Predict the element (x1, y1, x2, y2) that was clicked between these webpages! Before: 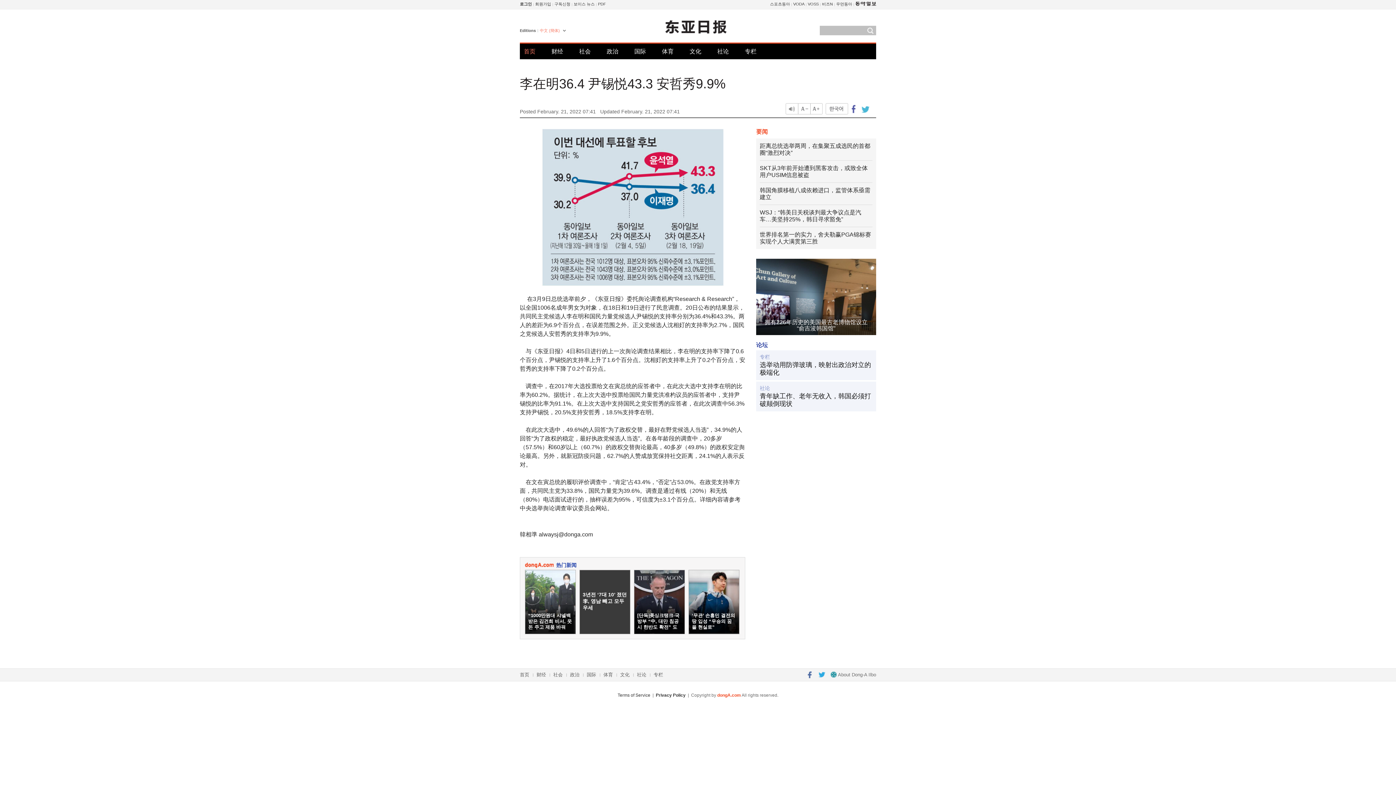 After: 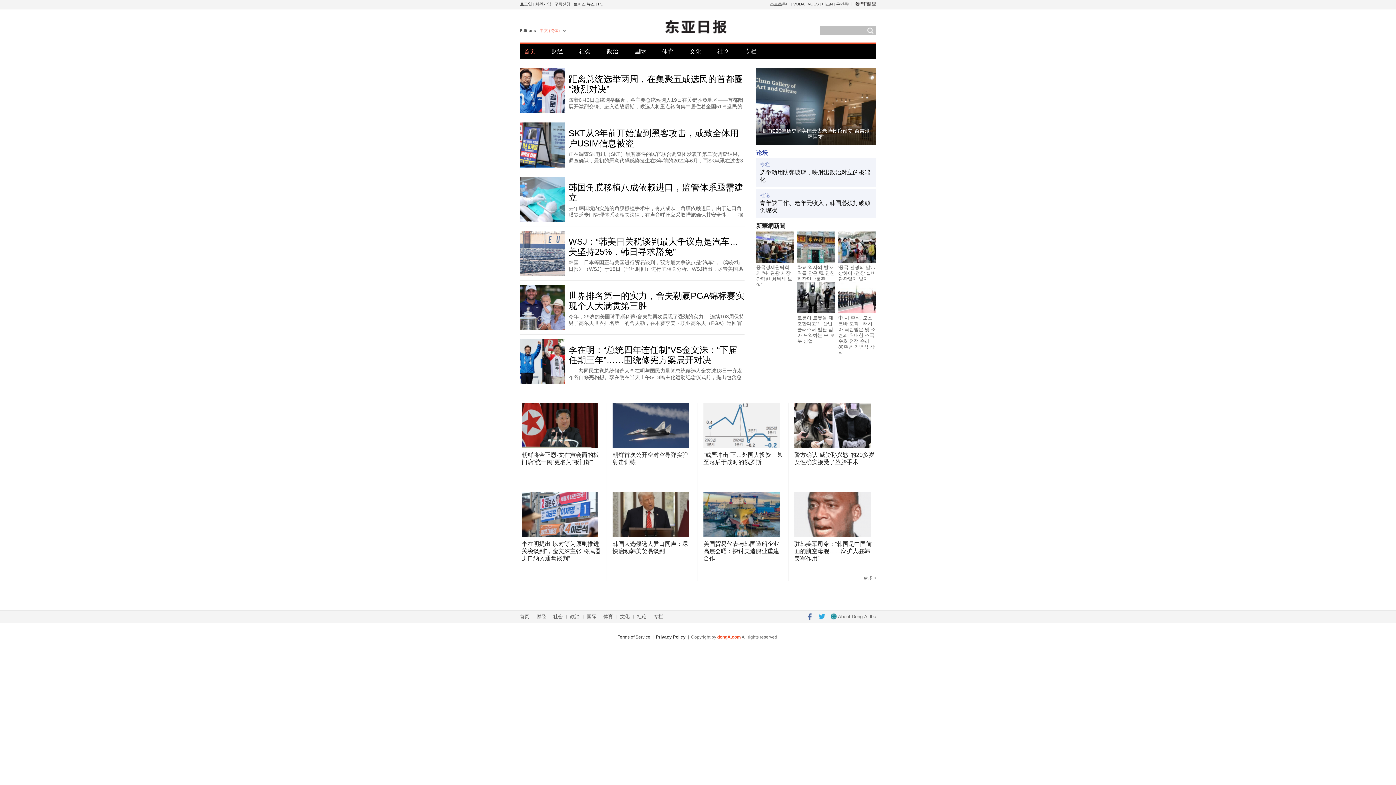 Action: bbox: (665, 19, 726, 26)